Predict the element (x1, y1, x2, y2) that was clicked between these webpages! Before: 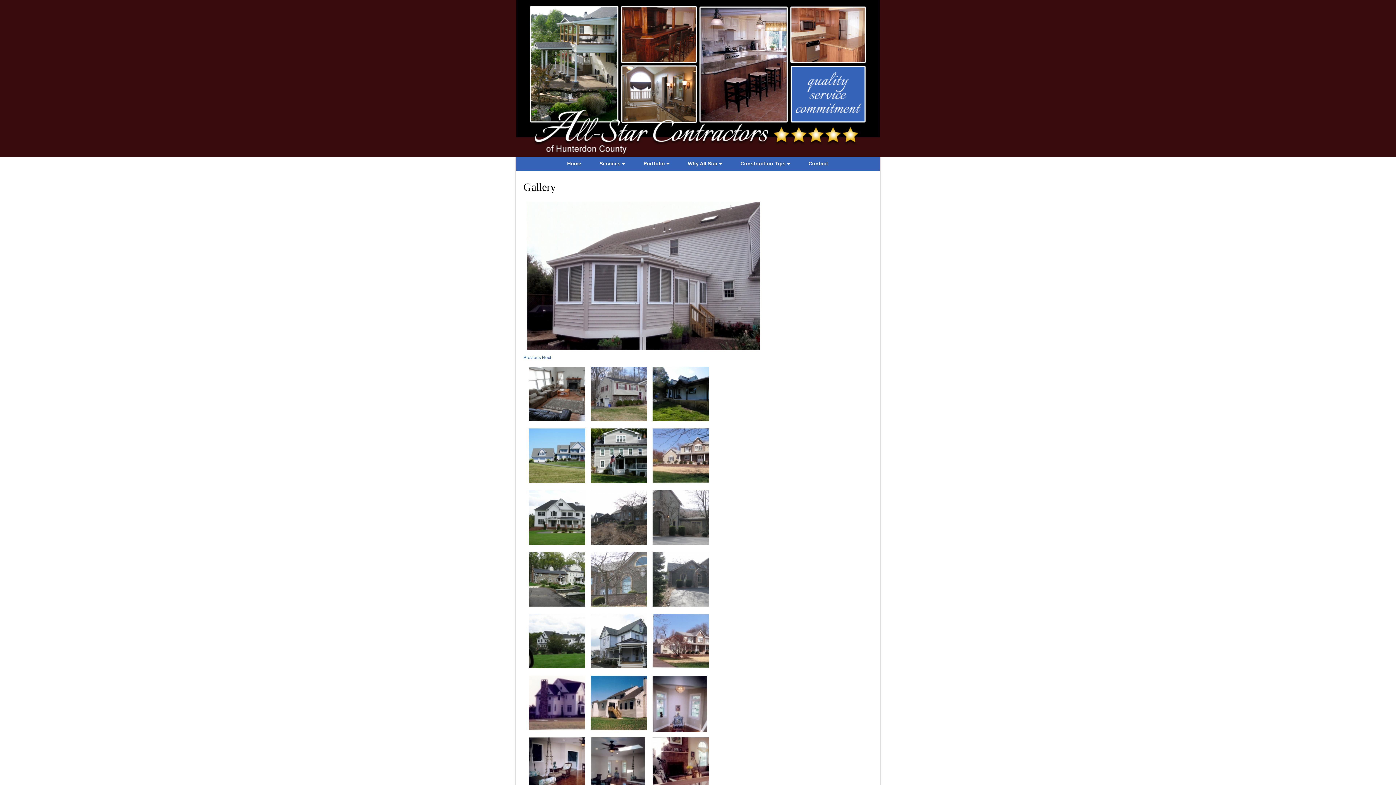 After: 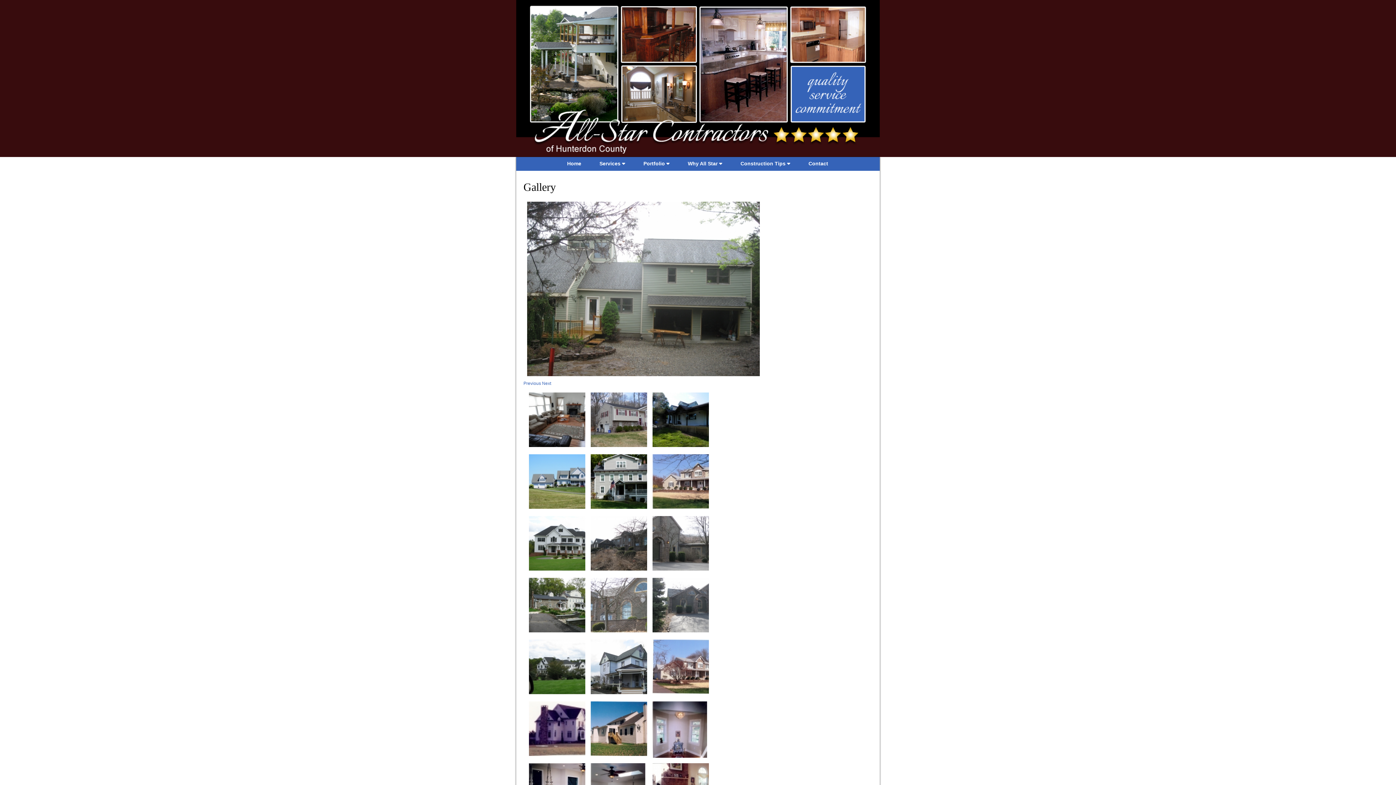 Action: label: Next bbox: (542, 355, 551, 360)